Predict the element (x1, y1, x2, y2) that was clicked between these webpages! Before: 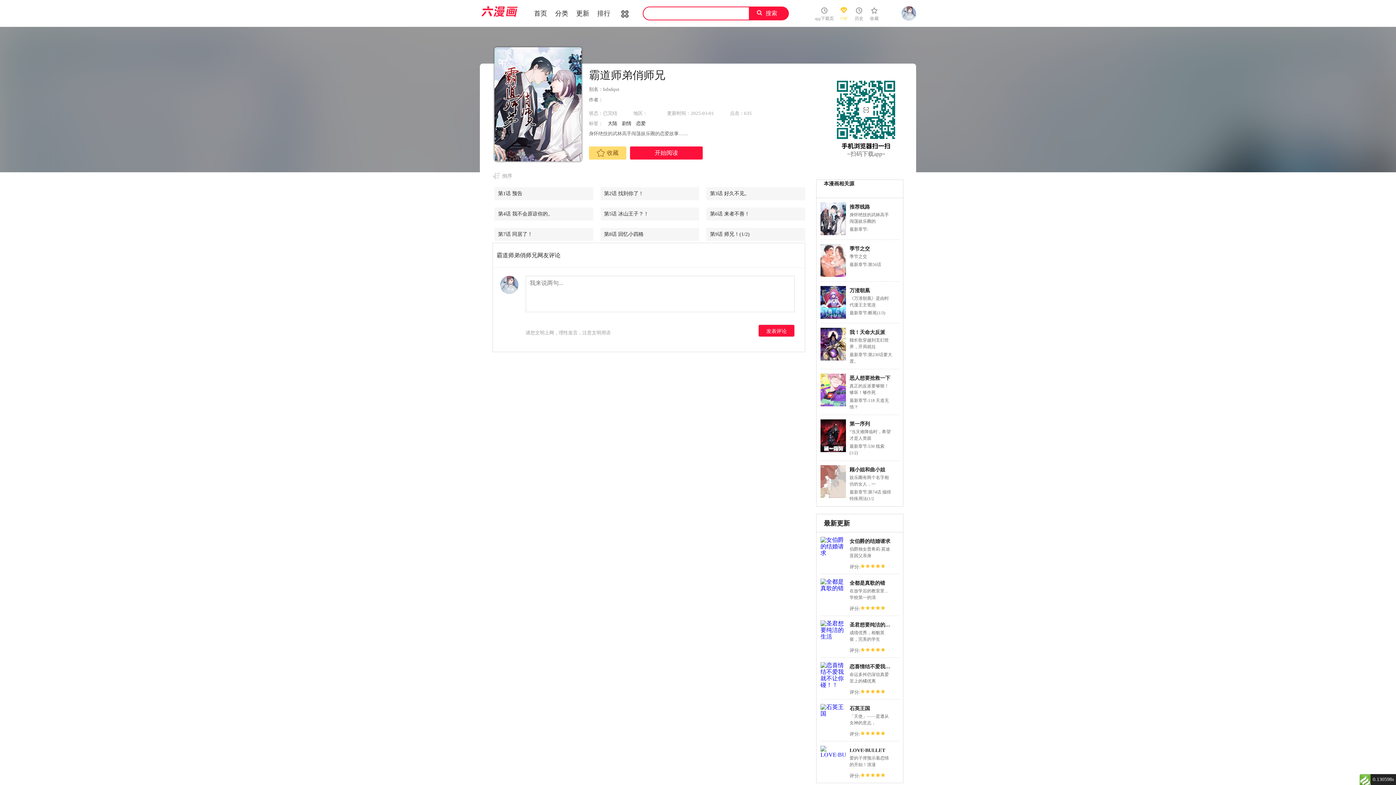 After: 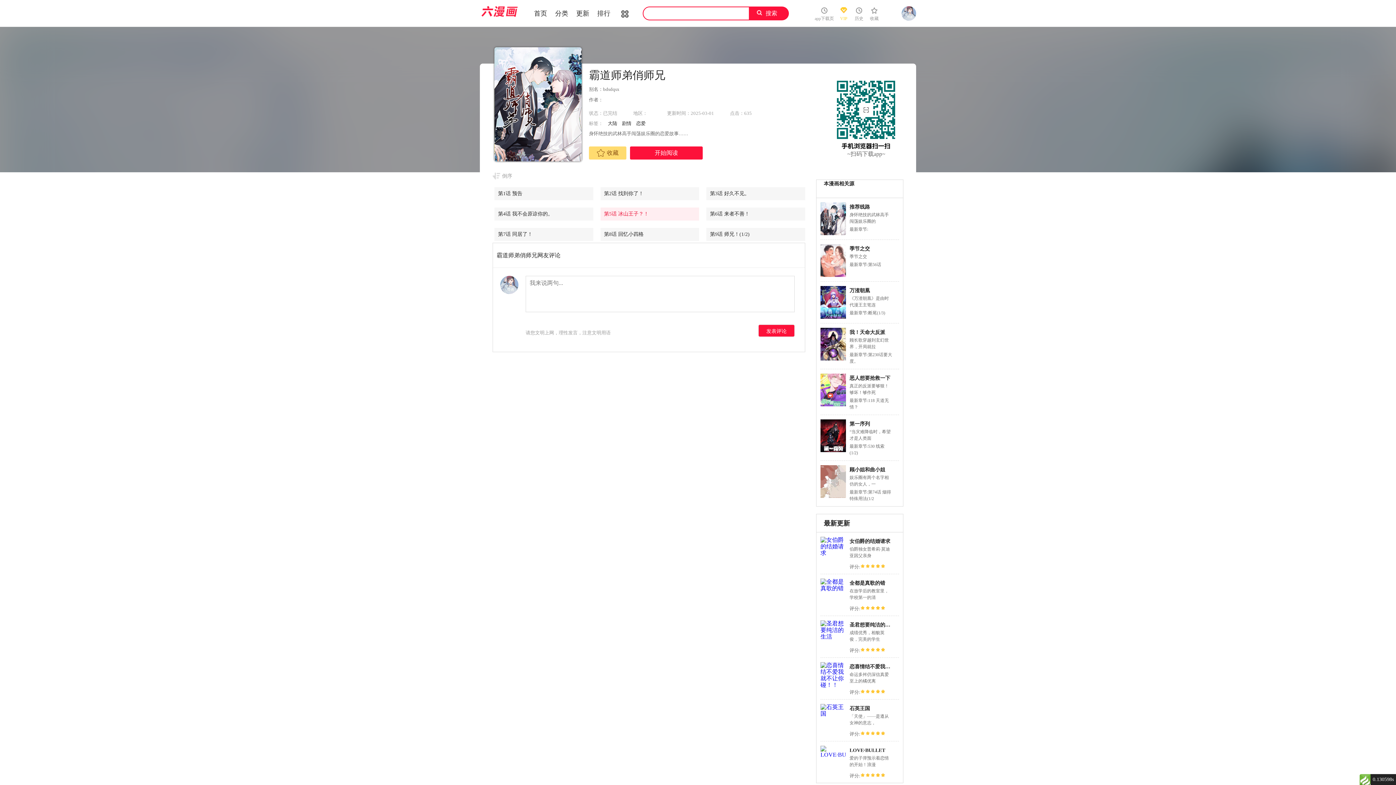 Action: bbox: (604, 207, 699, 220) label: 第5话 冰山王子？！